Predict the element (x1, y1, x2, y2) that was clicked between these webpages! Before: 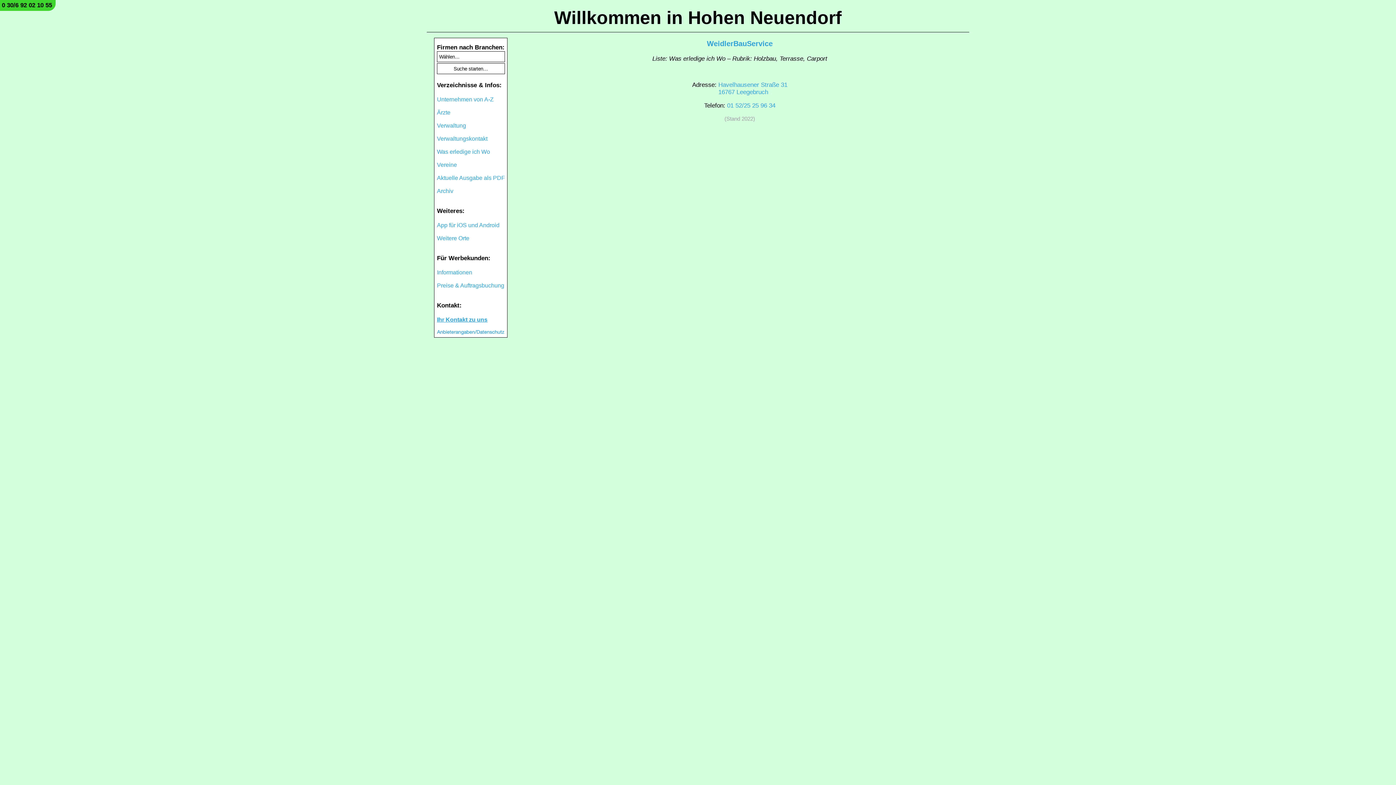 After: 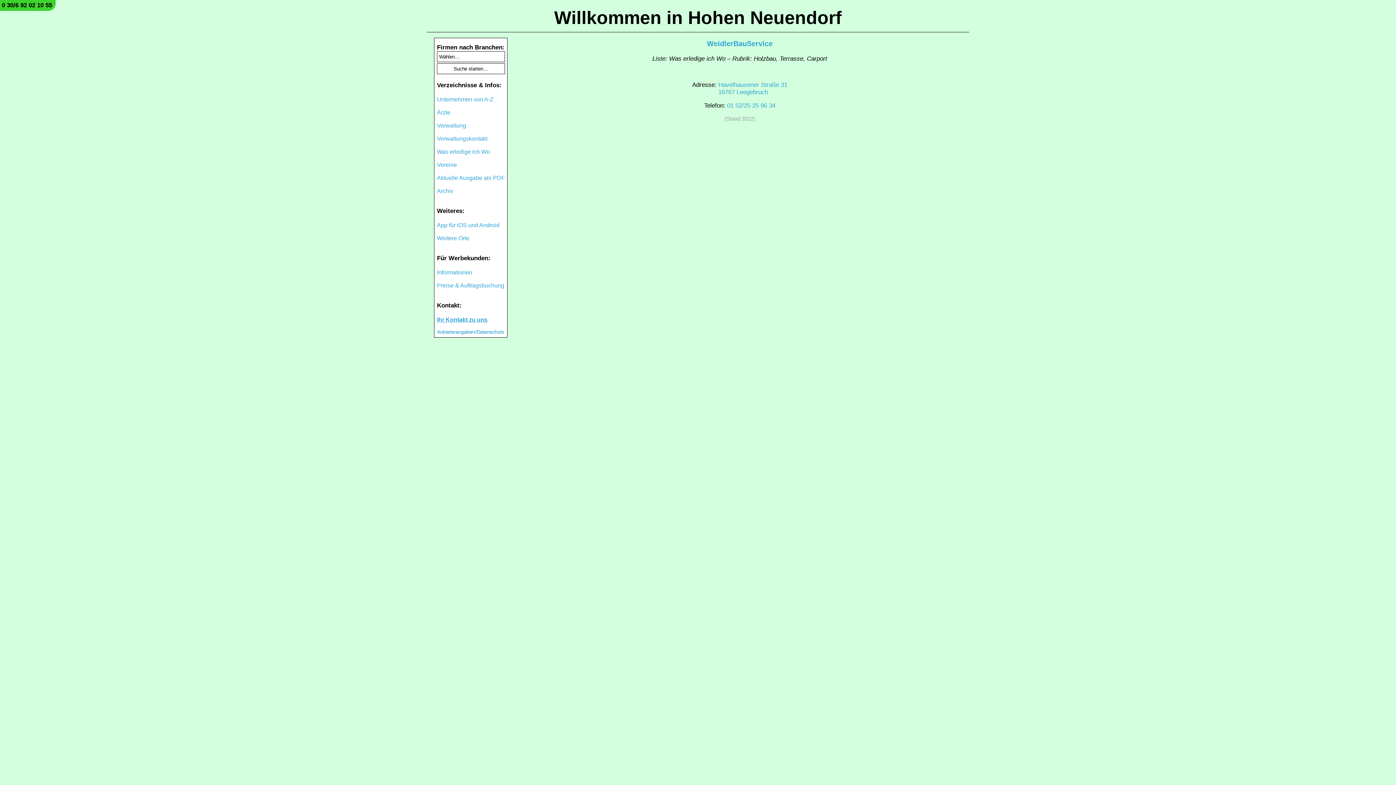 Action: bbox: (437, 235, 469, 241) label: Weitere Orte